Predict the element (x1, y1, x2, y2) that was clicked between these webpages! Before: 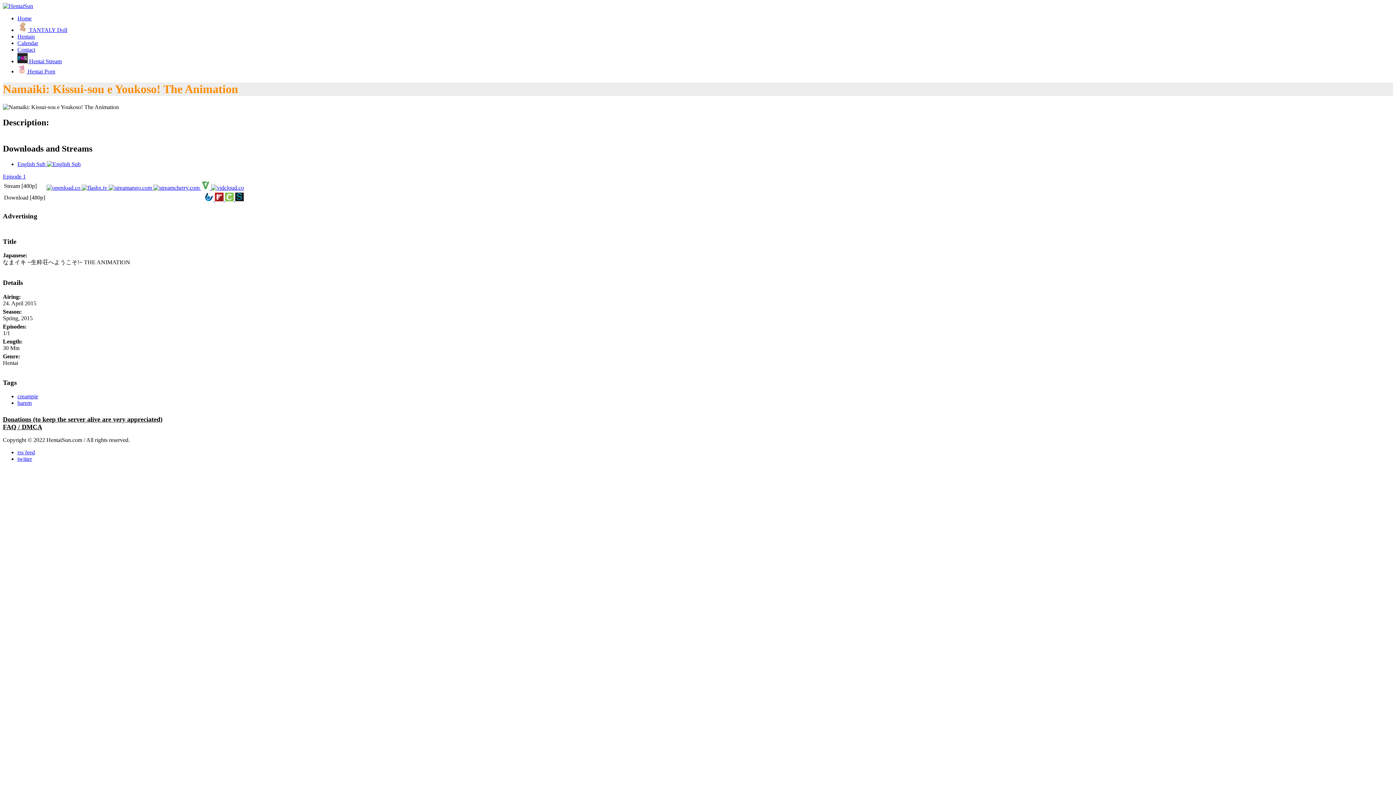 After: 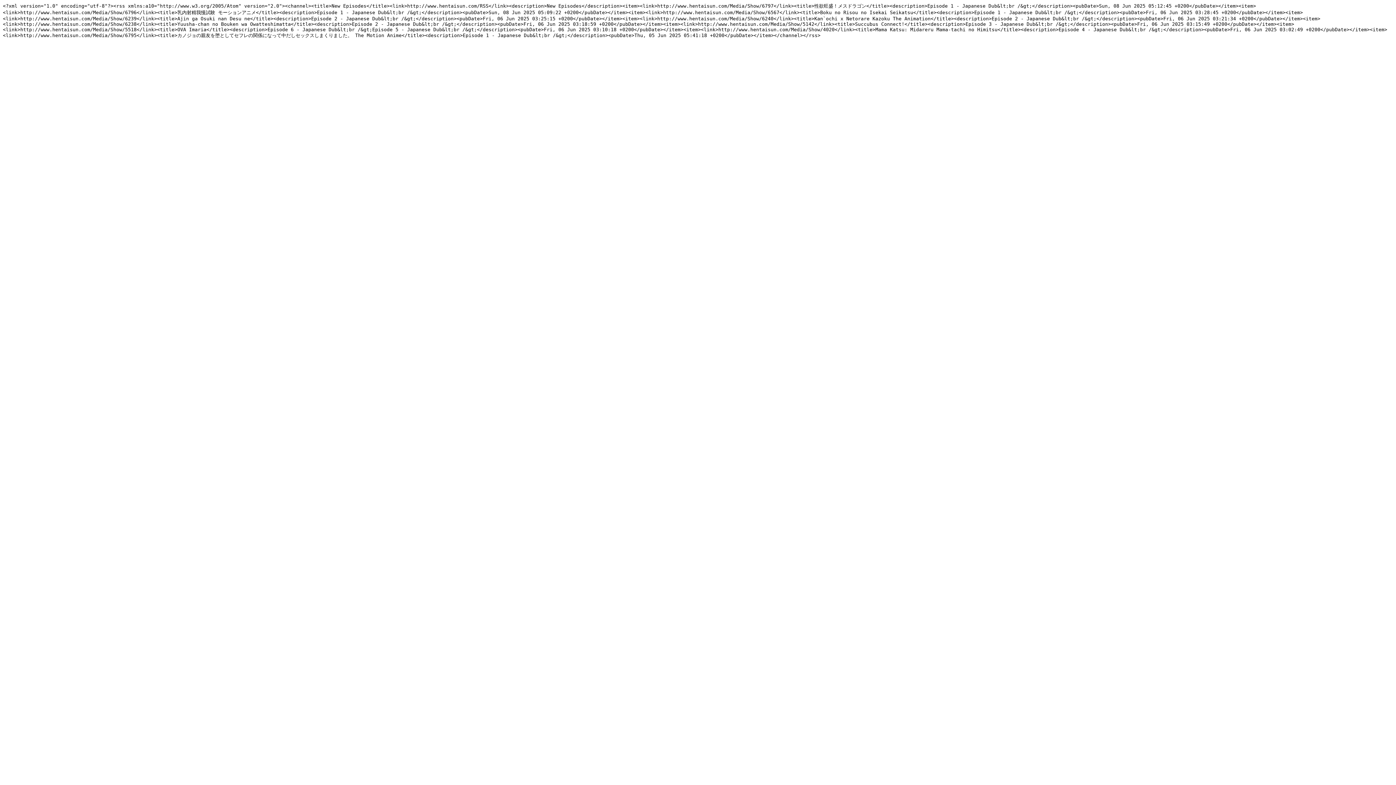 Action: label: rss feed bbox: (17, 449, 34, 455)